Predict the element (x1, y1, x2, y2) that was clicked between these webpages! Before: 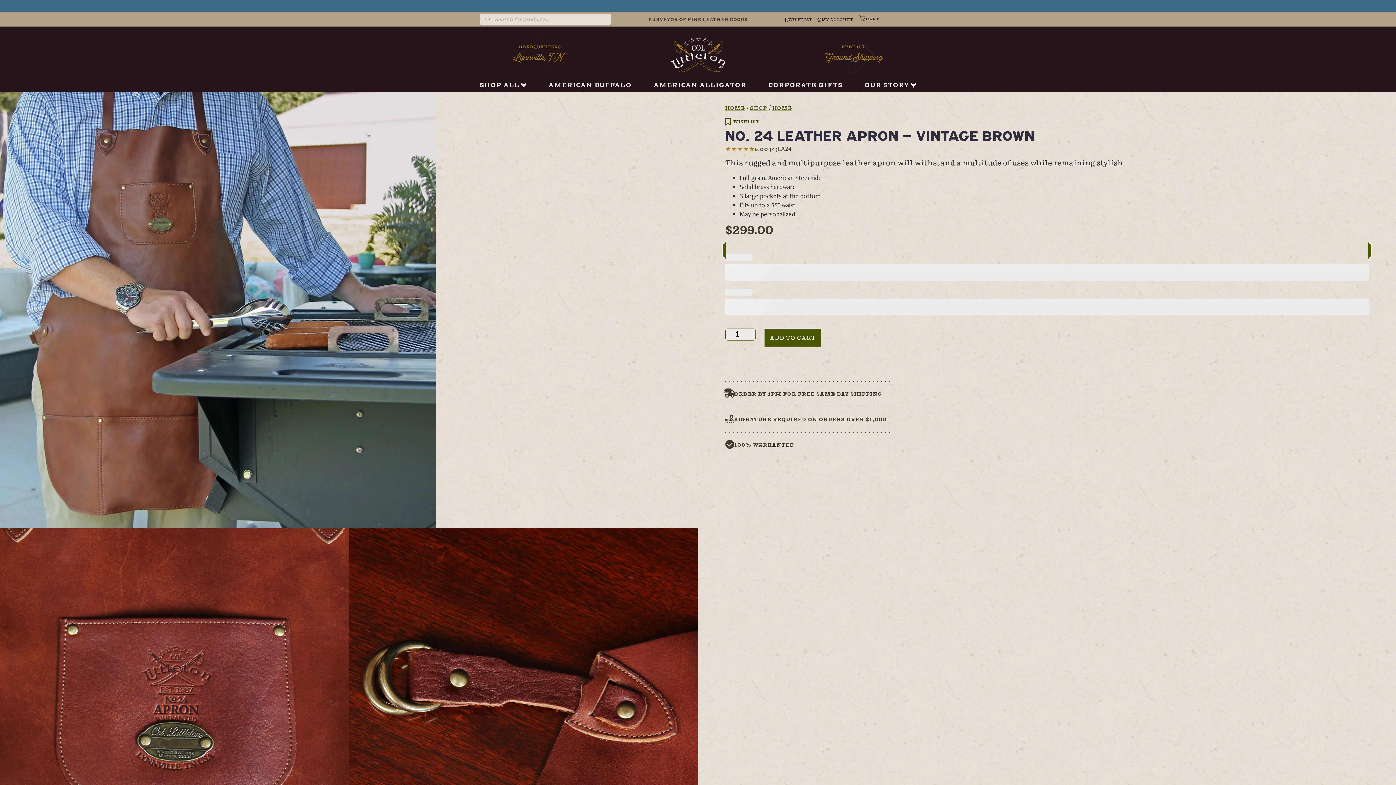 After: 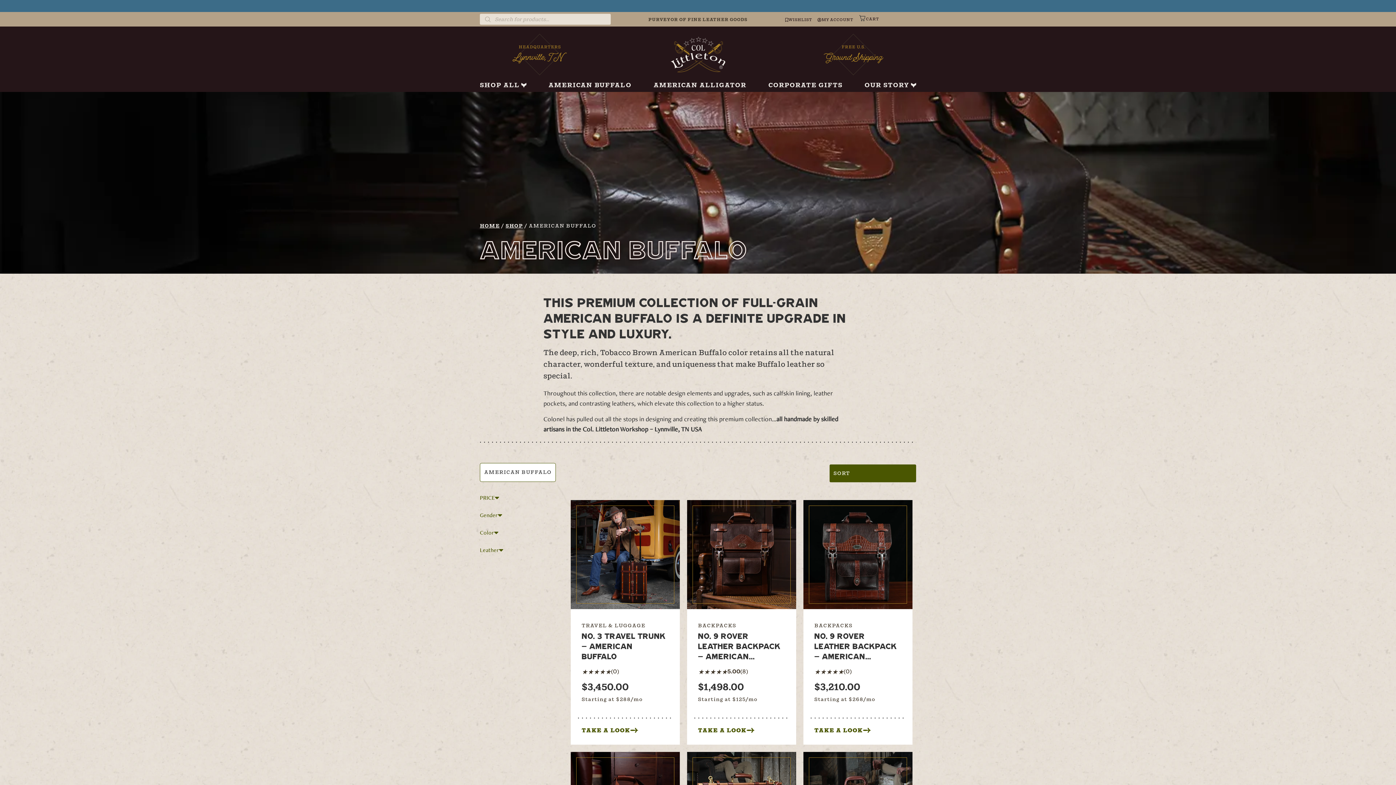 Action: label: AMERICAN BUFFALO bbox: (548, 80, 631, 90)